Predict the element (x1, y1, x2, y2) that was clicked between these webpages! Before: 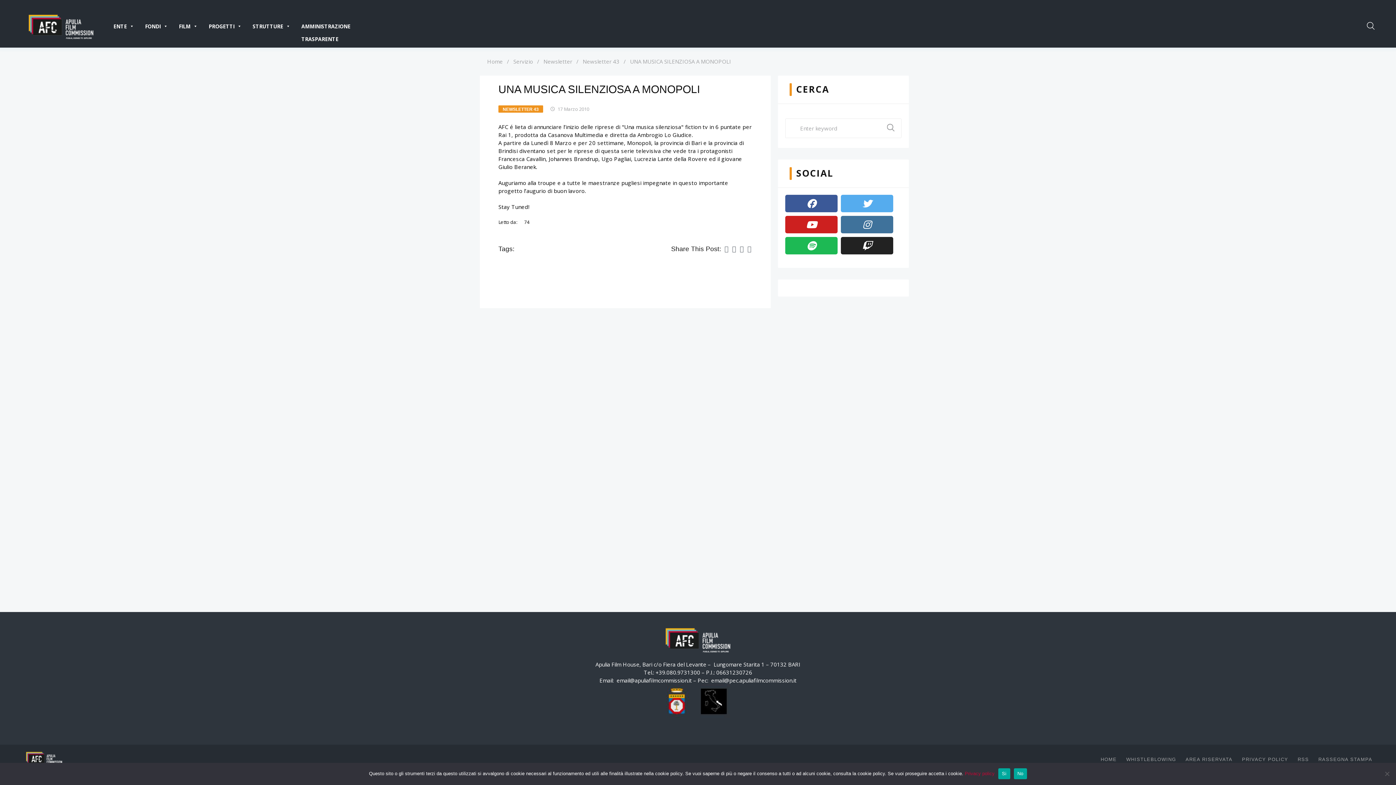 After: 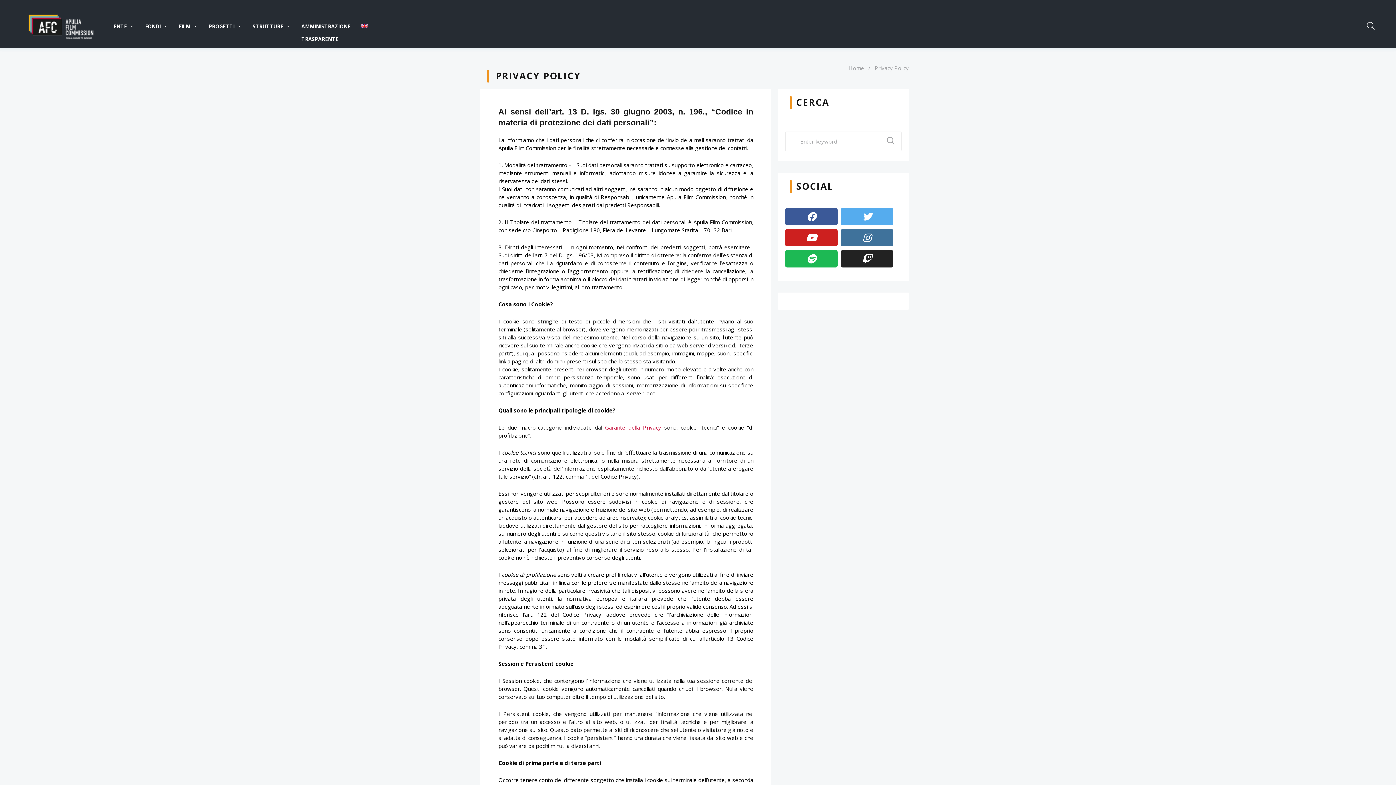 Action: bbox: (1242, 756, 1288, 763) label: PRIVACY POLICY